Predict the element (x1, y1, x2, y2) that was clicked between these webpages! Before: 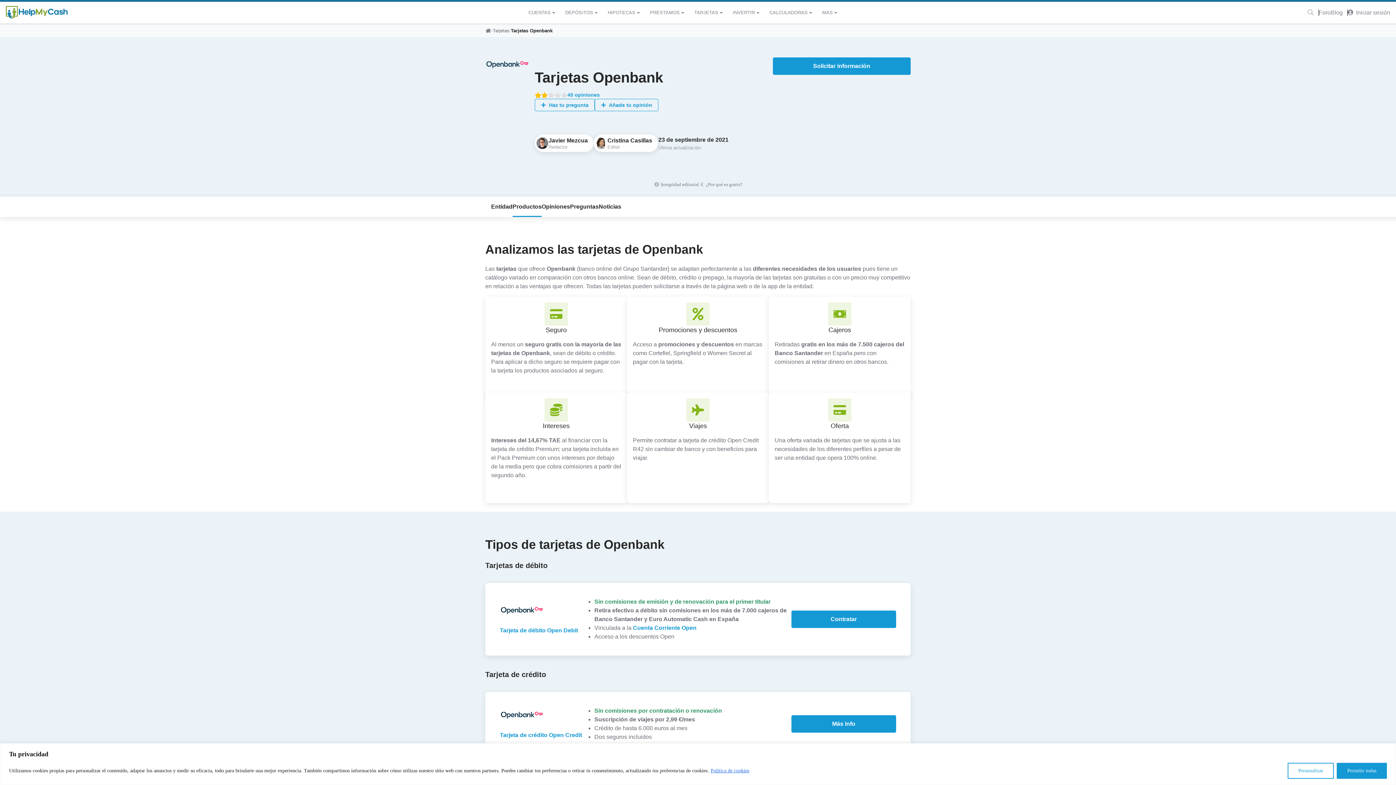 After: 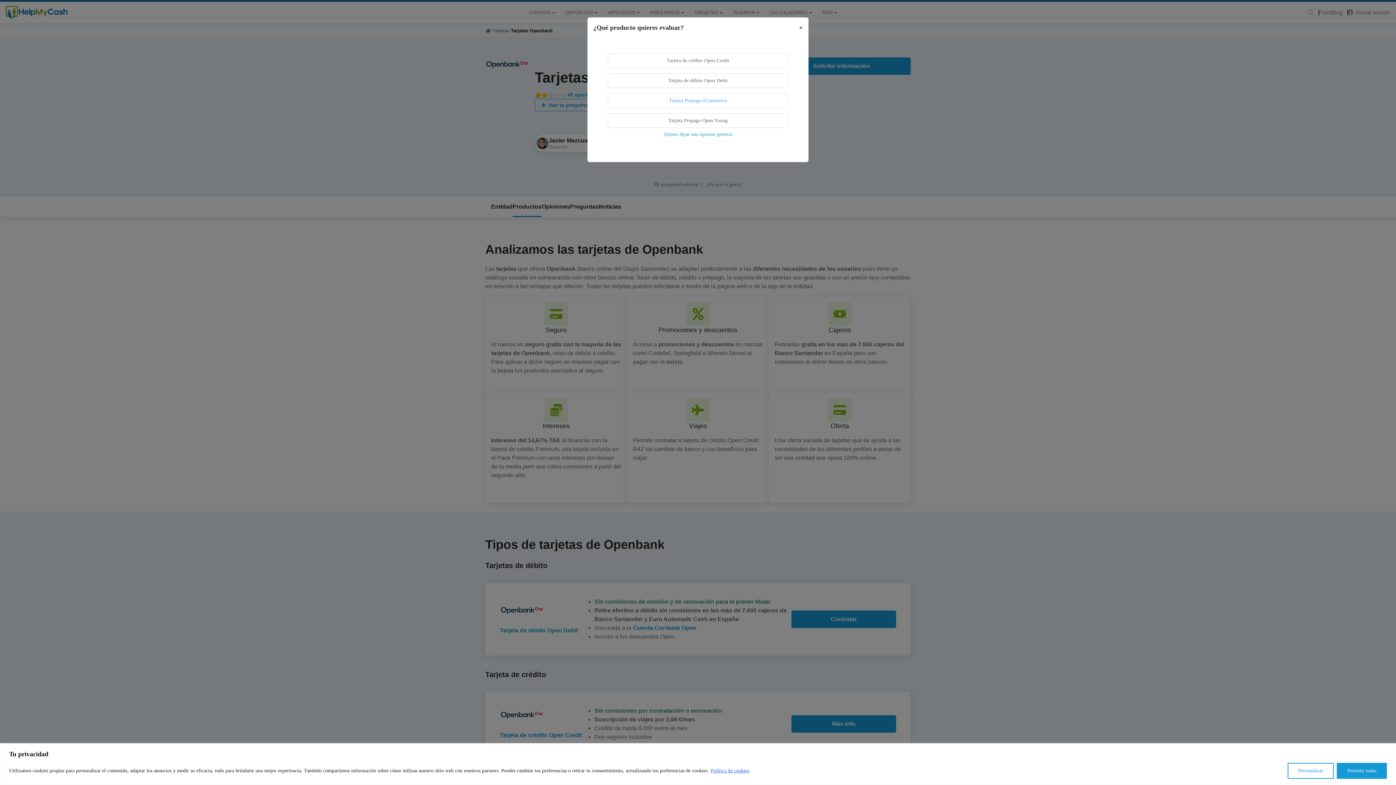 Action: bbox: (594, 98, 658, 111) label:  Añade tu opinión